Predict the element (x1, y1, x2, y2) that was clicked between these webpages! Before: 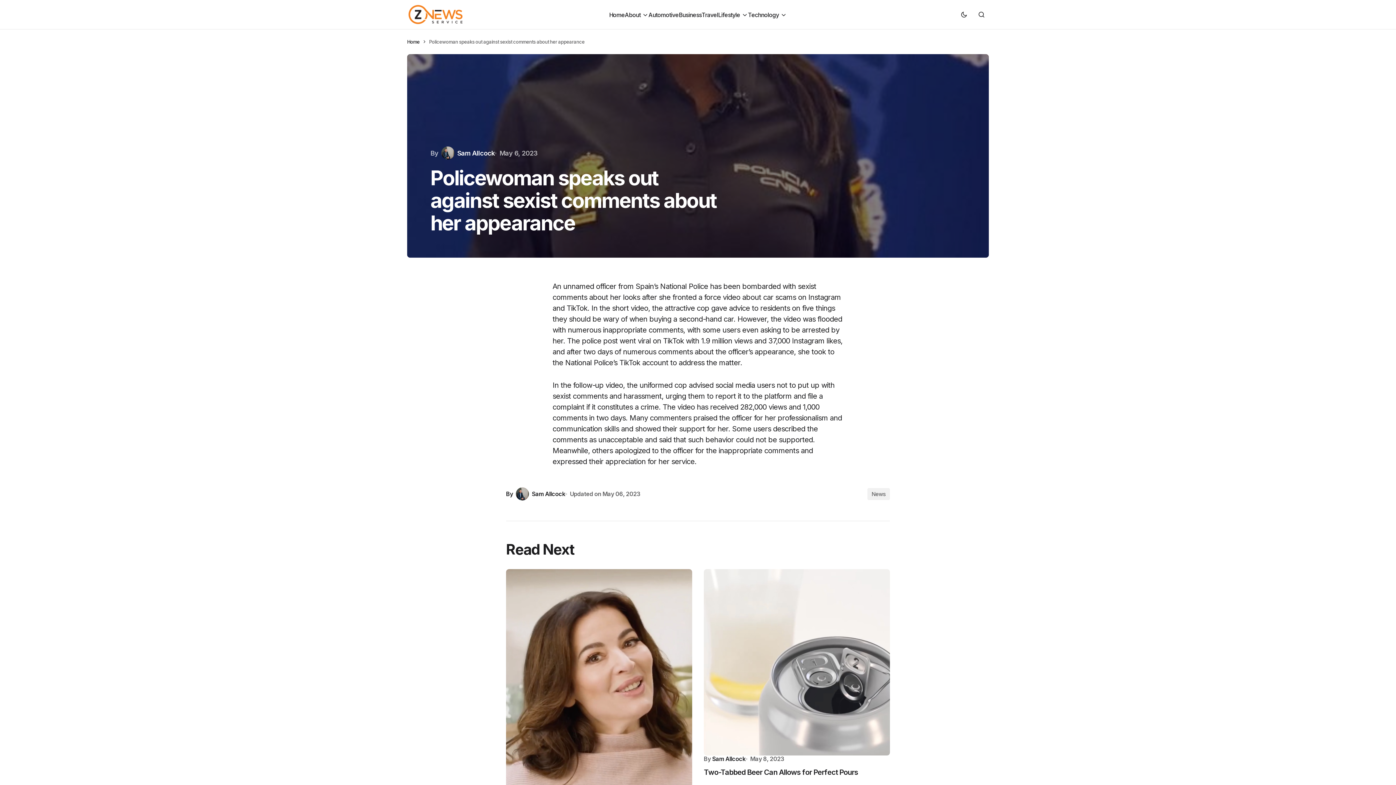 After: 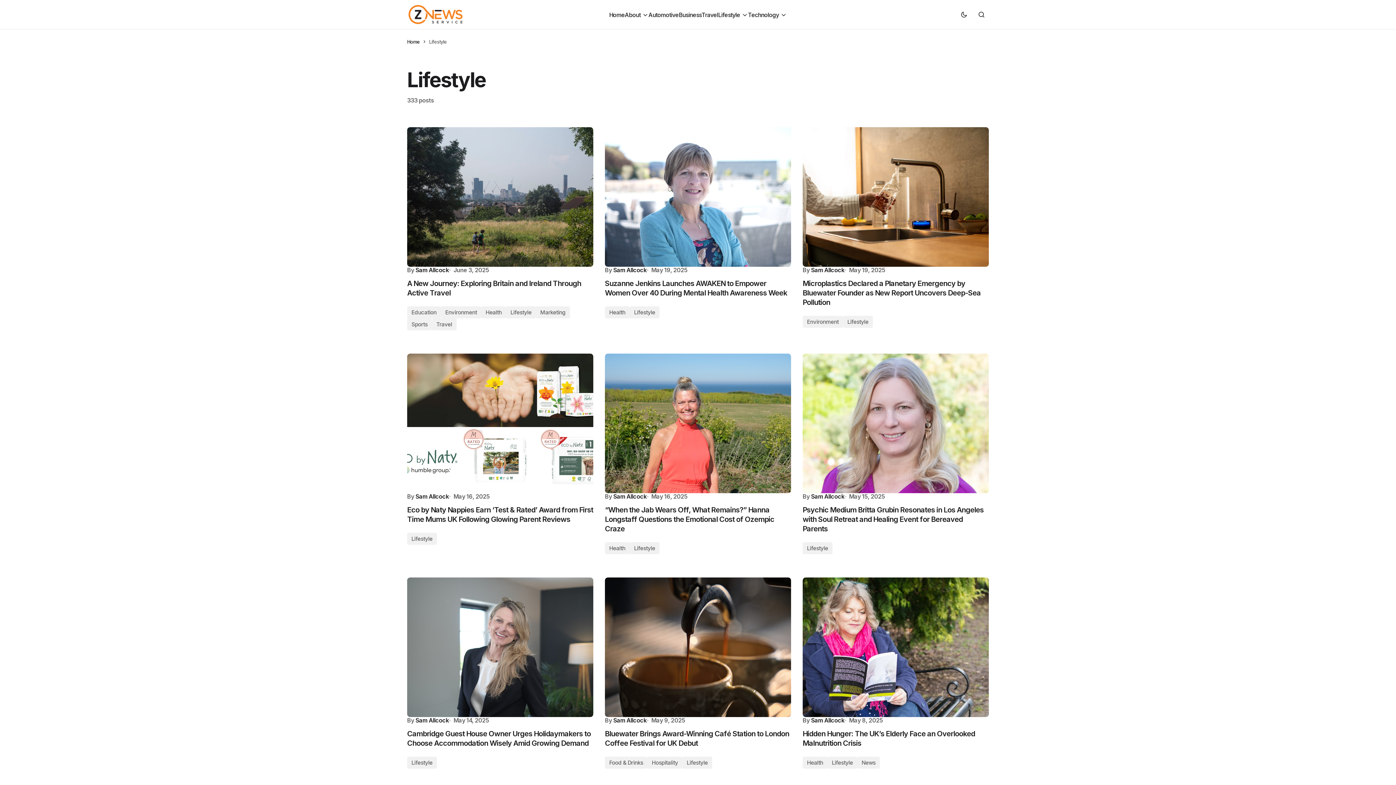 Action: label: Lifestyle bbox: (718, 0, 748, 29)